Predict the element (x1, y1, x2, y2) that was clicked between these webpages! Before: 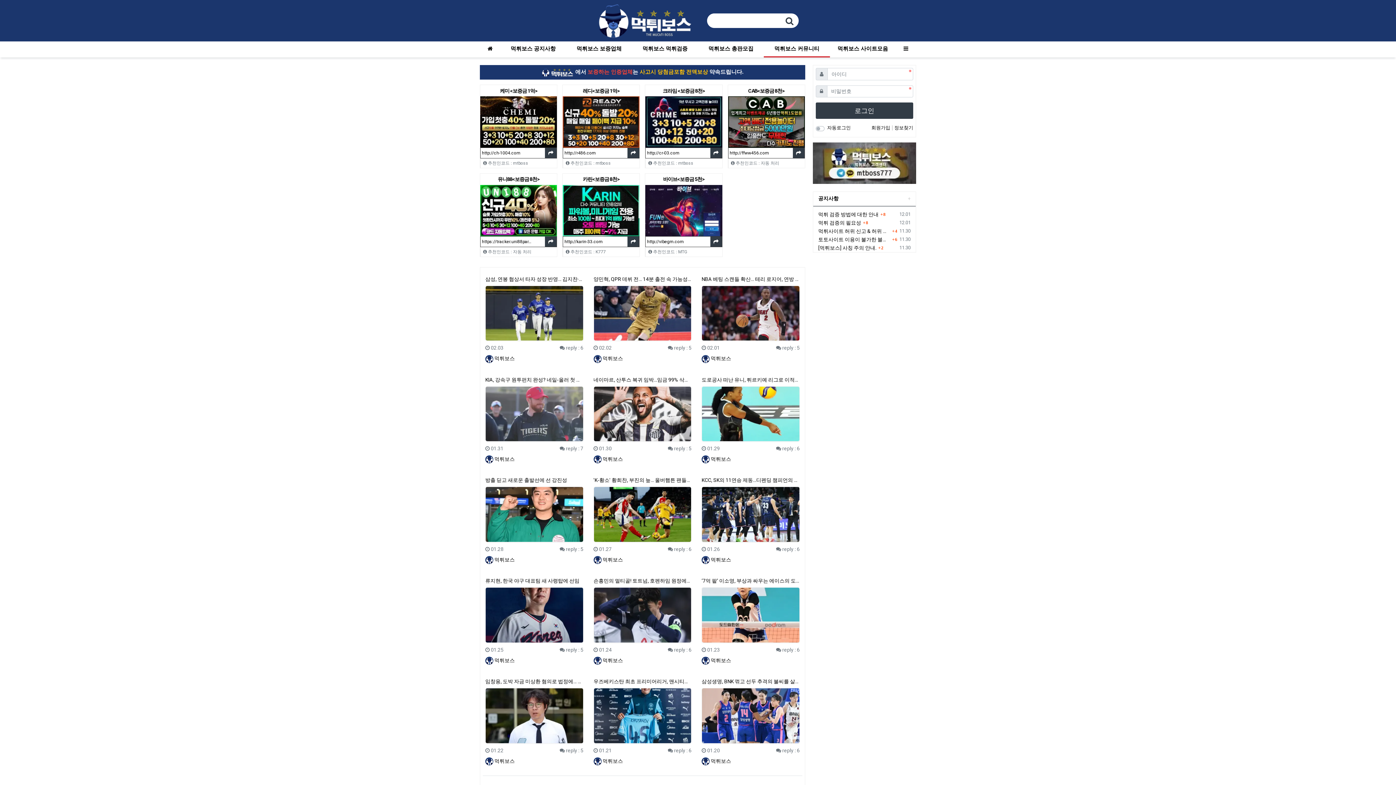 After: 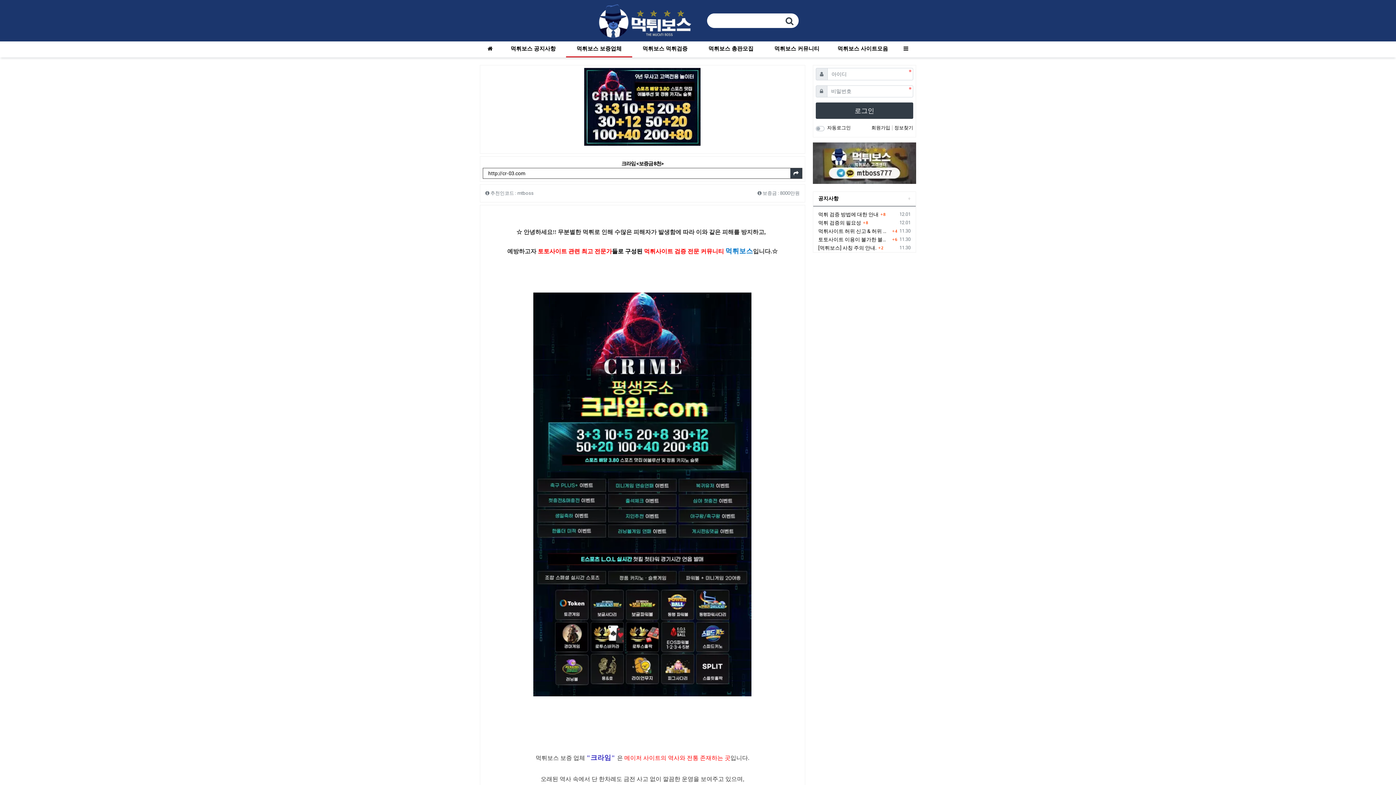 Action: label: http://cr-03.com bbox: (645, 149, 680, 155)